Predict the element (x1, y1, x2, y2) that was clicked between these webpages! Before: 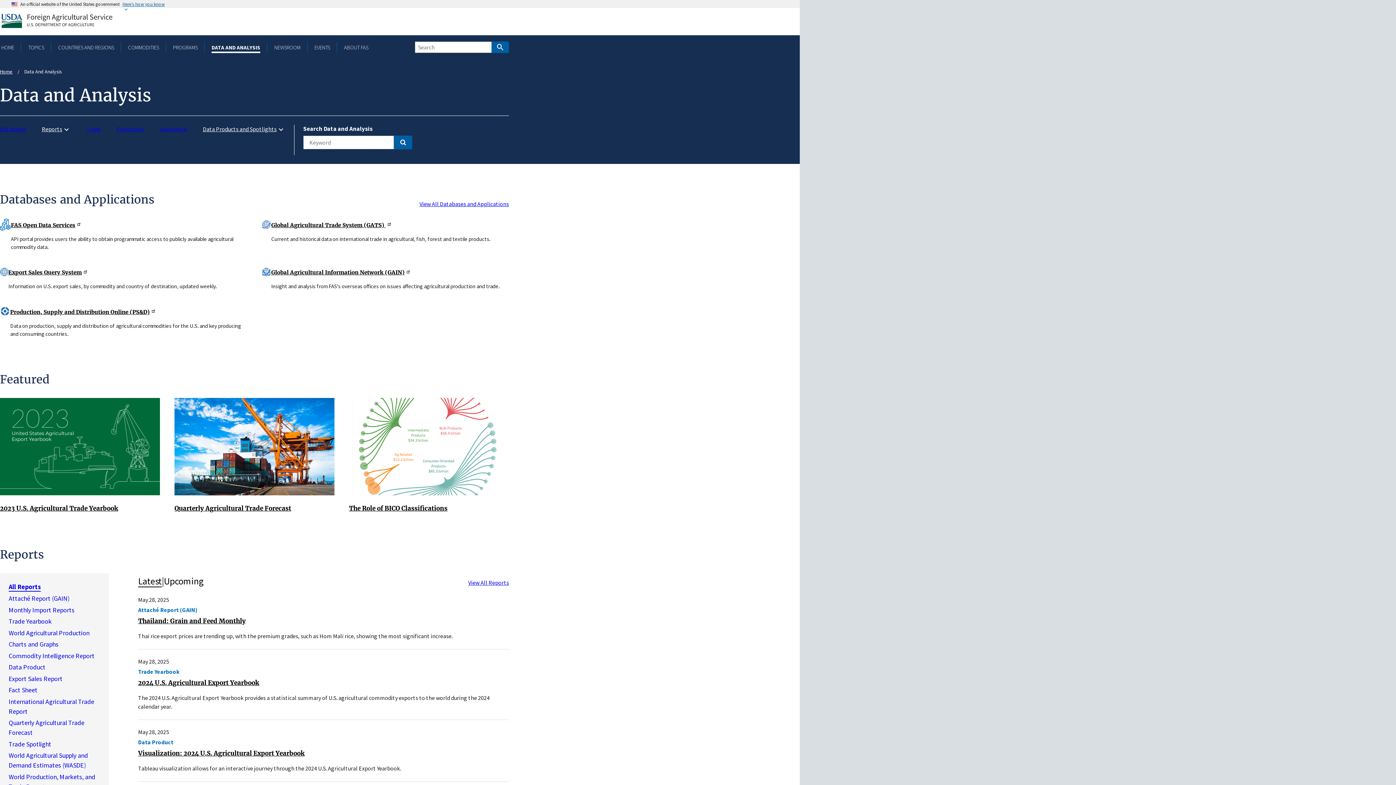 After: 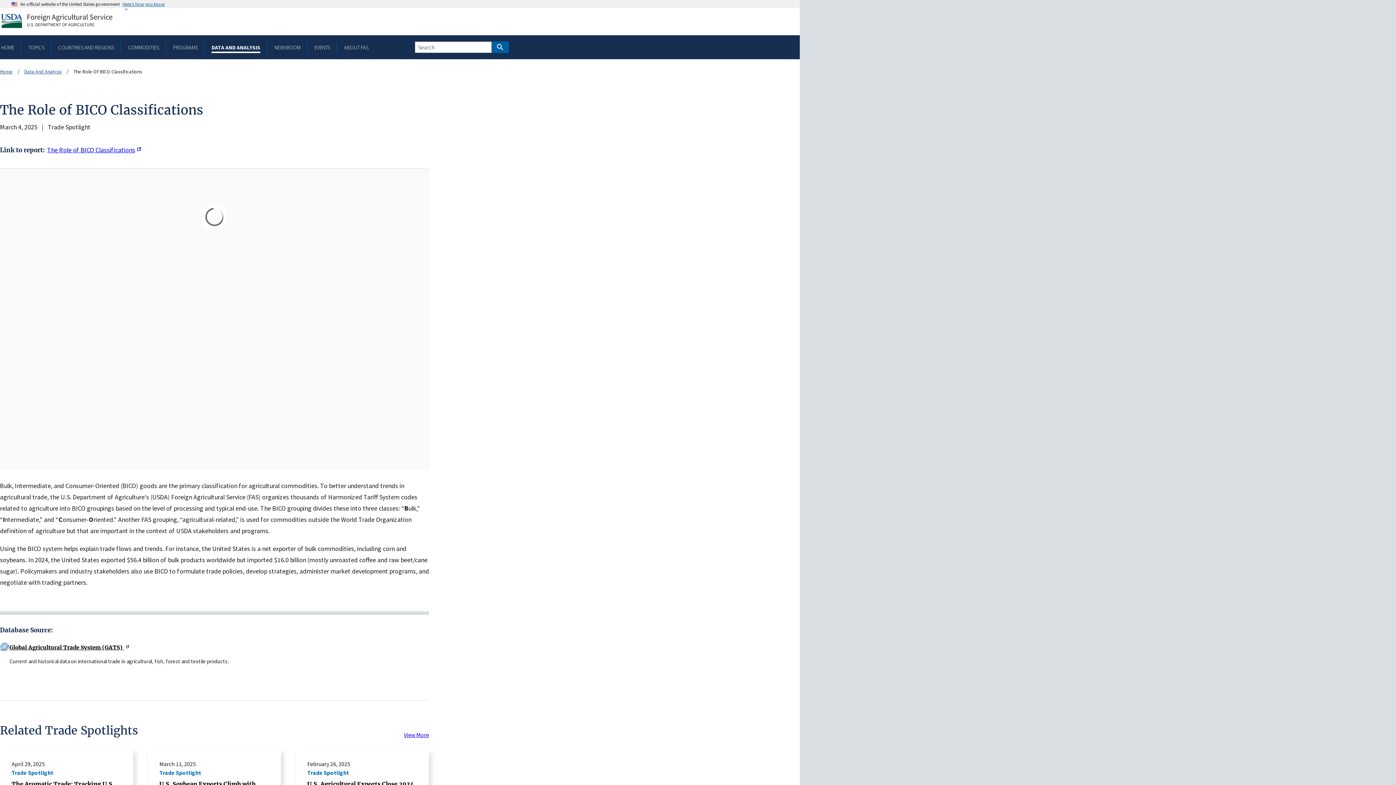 Action: bbox: (349, 504, 447, 512) label: The Role of BICO Classifications